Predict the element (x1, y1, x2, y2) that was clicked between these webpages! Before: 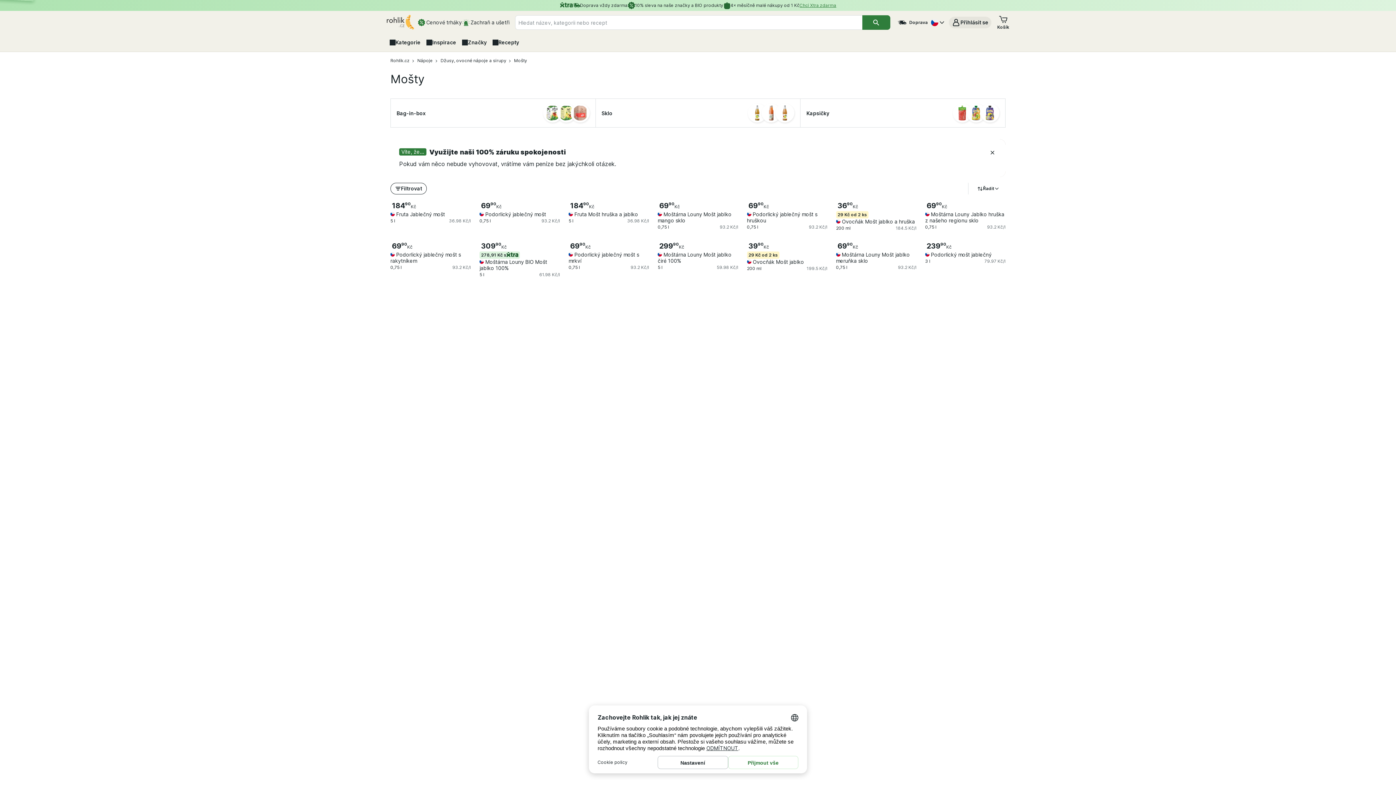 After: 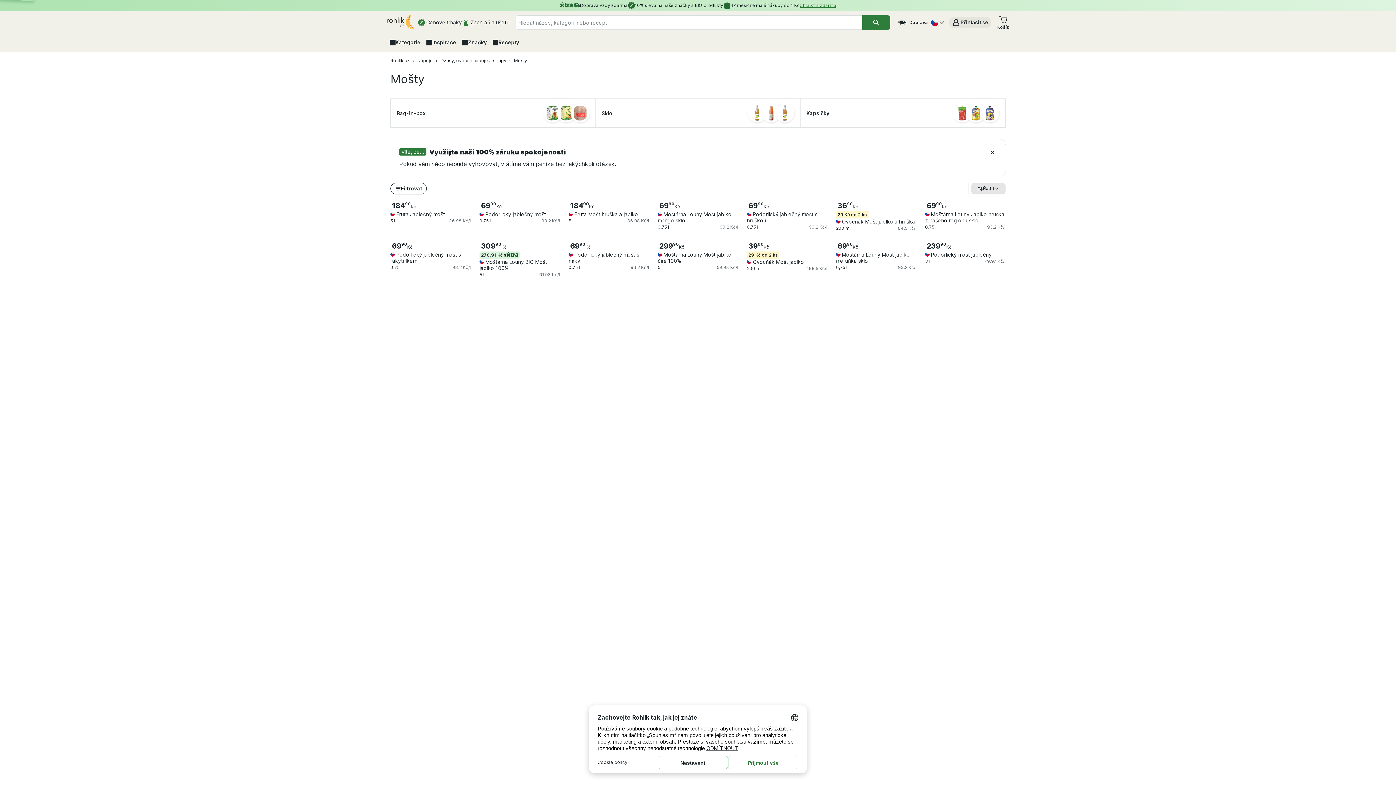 Action: bbox: (971, 182, 1005, 194) label: Řadit